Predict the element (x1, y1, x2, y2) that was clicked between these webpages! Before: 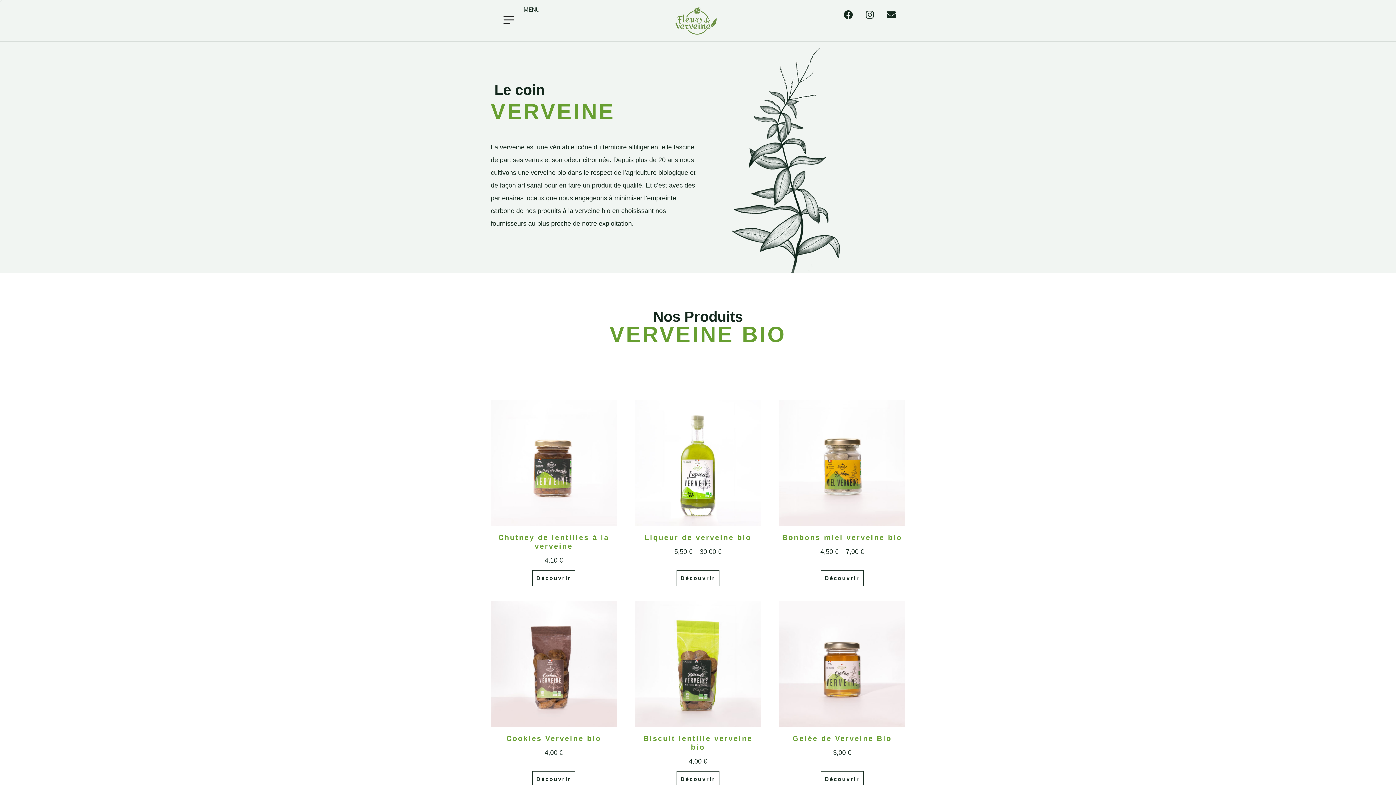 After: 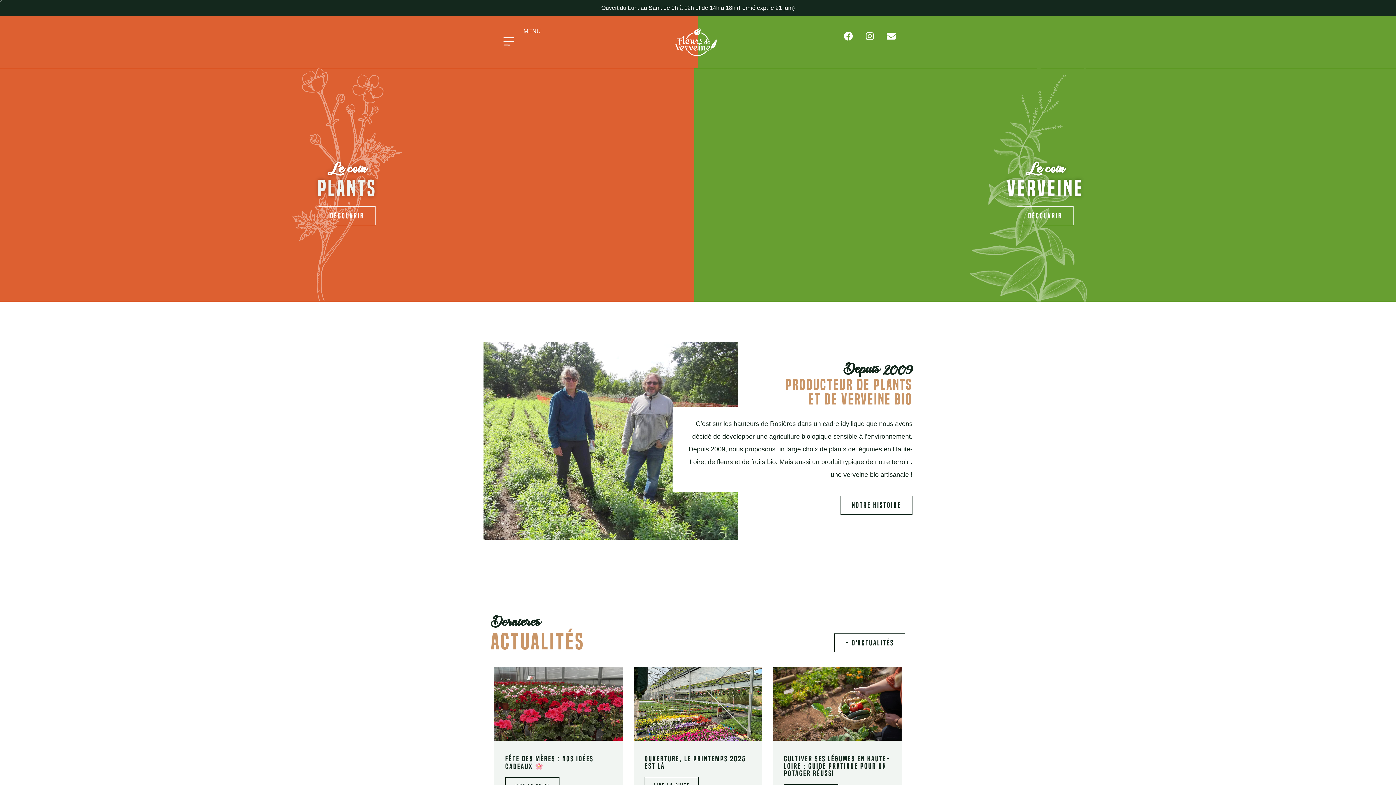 Action: bbox: (631, 5, 760, 35)